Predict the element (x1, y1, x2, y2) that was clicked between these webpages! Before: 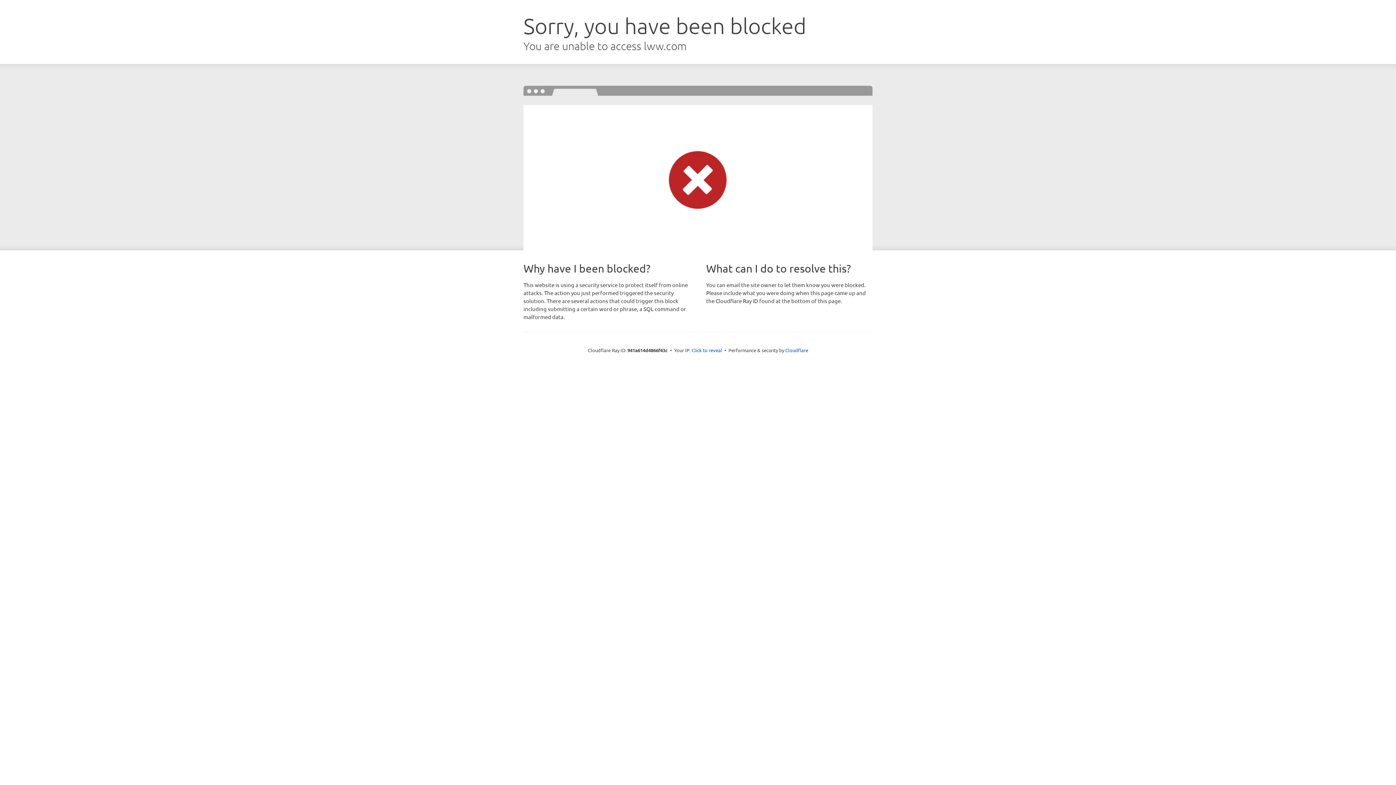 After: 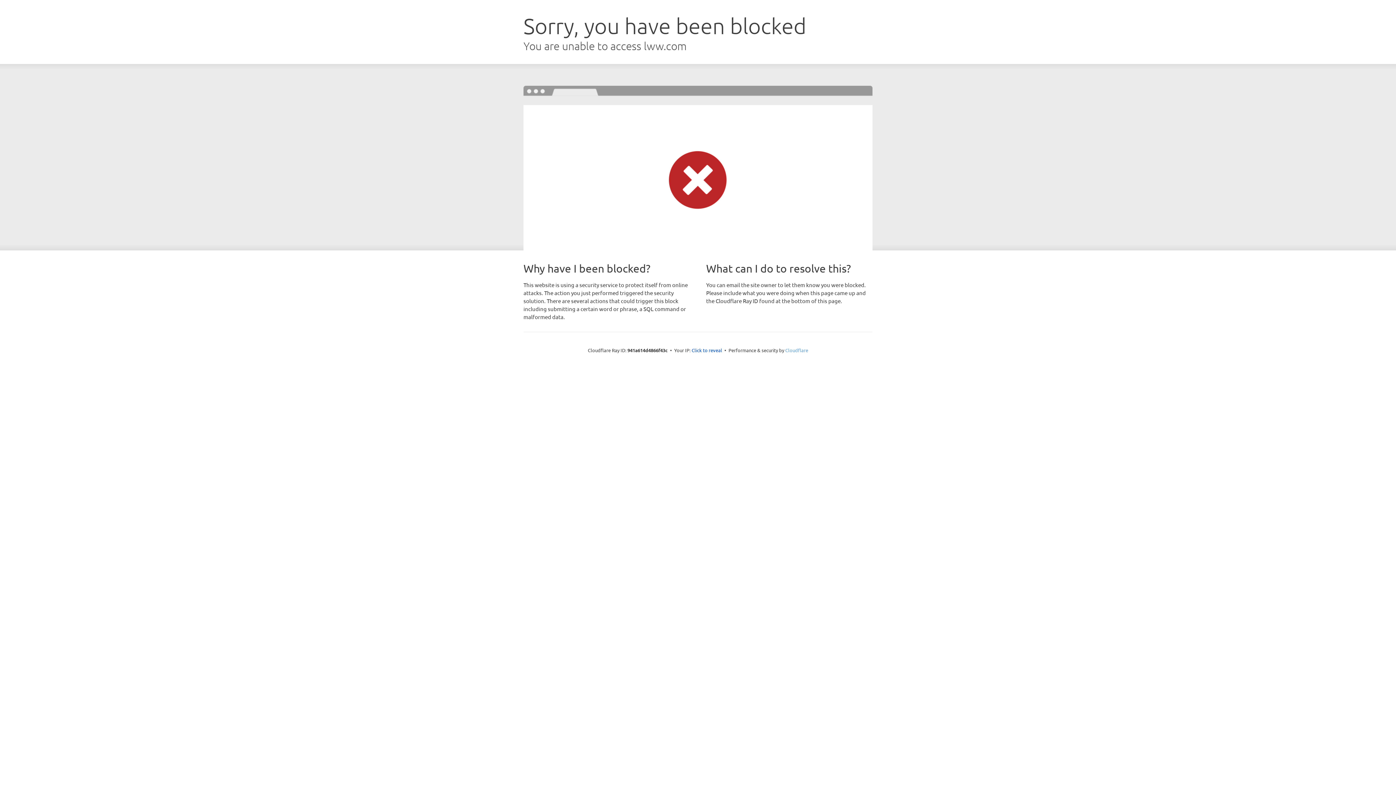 Action: bbox: (785, 347, 808, 353) label: Cloudflare